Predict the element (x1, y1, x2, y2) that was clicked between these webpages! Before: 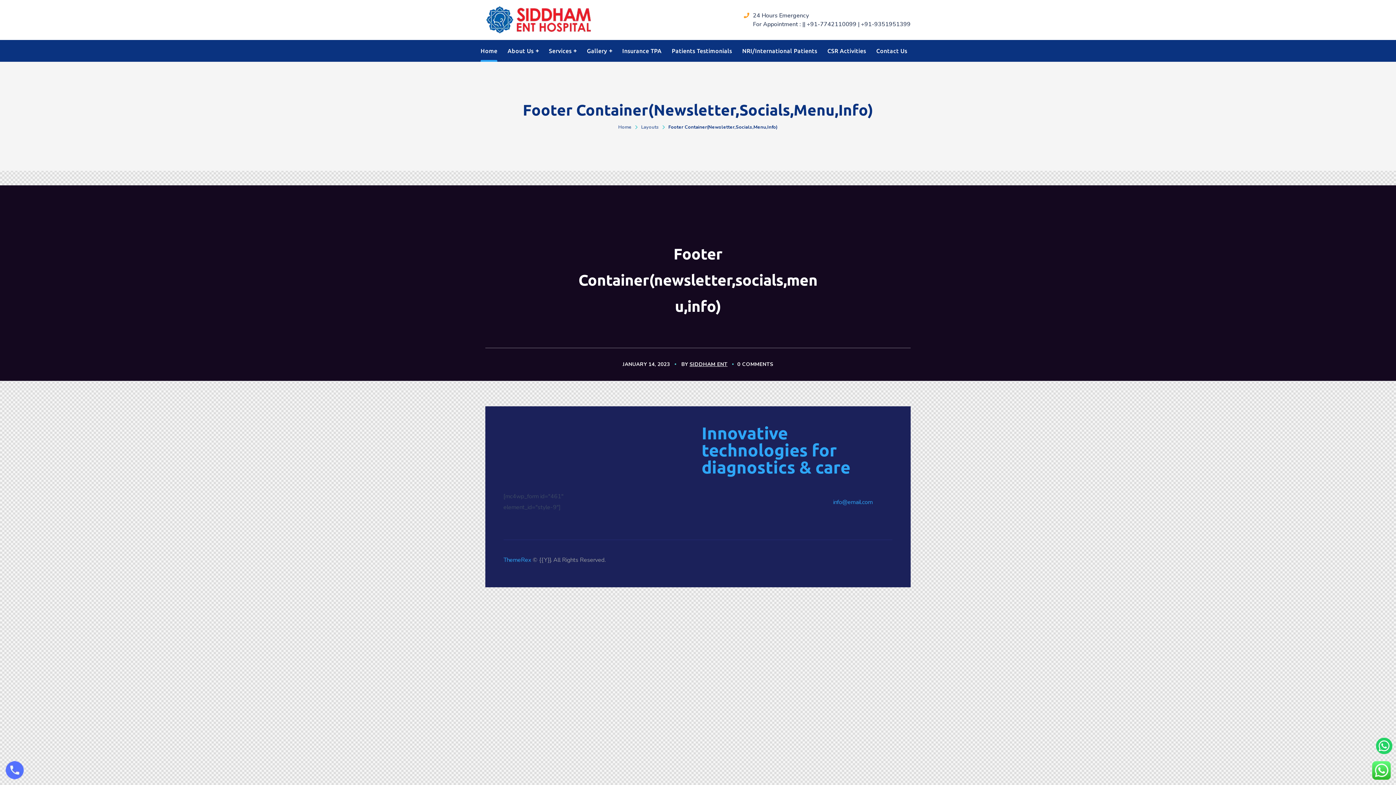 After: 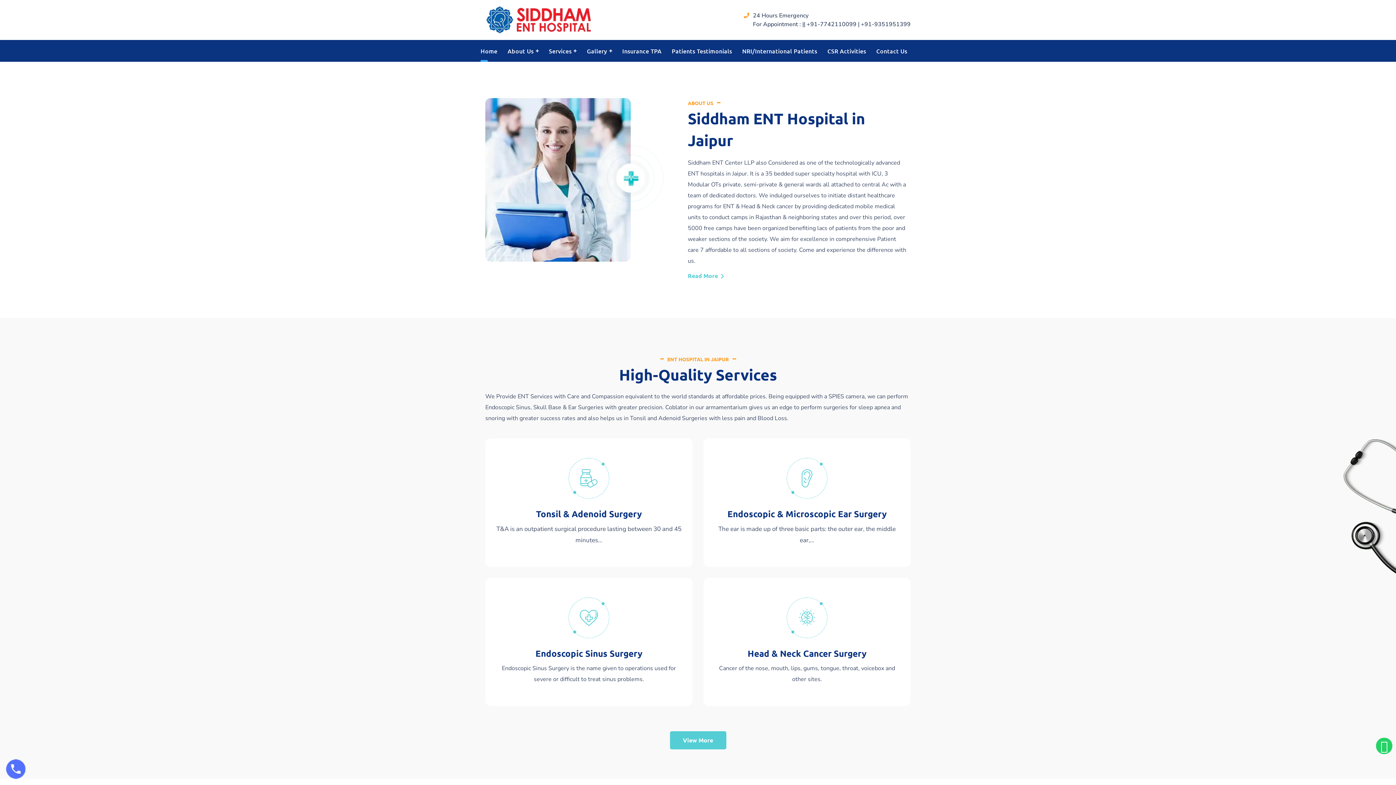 Action: label: Home bbox: (618, 123, 631, 130)